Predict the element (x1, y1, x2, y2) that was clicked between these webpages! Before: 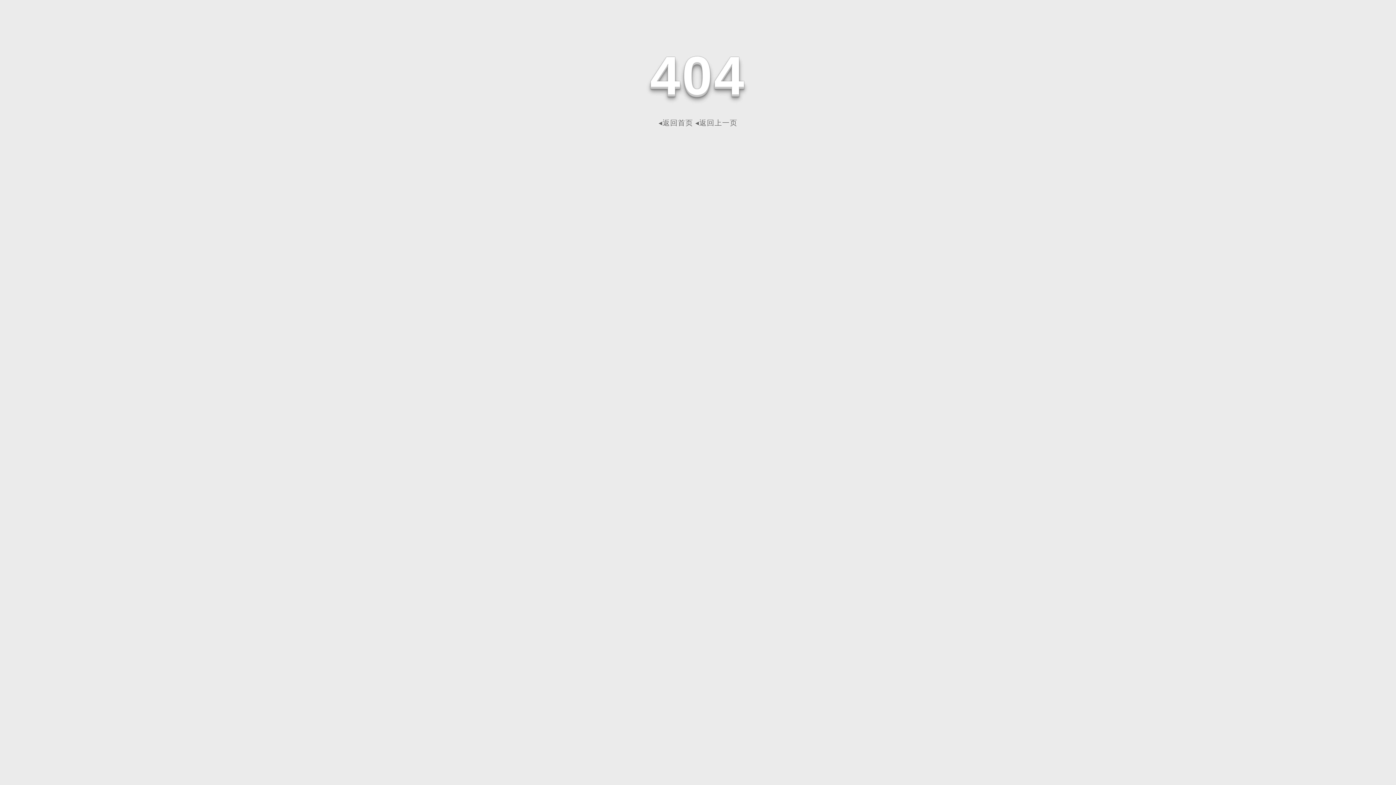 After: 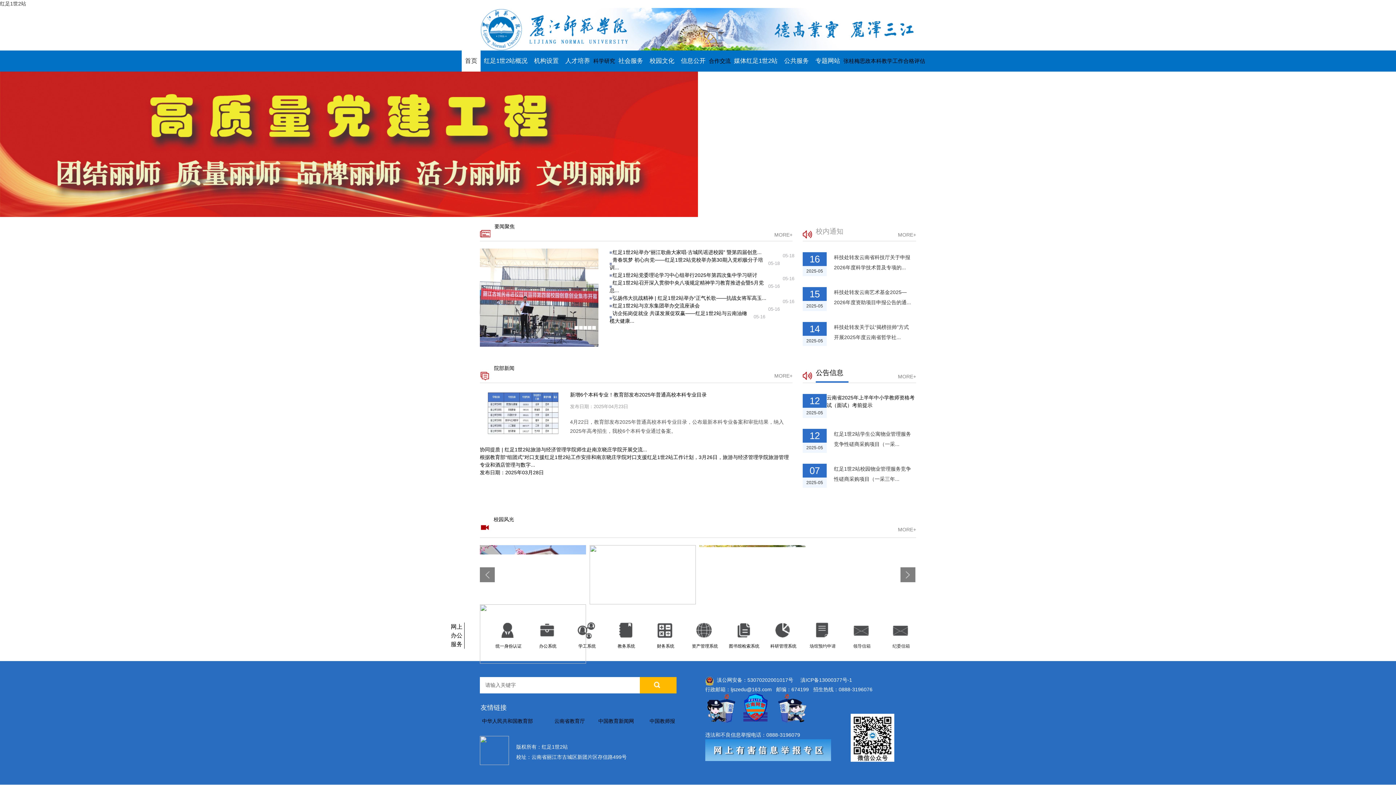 Action: bbox: (658, 118, 693, 126) label: ◂返回首页